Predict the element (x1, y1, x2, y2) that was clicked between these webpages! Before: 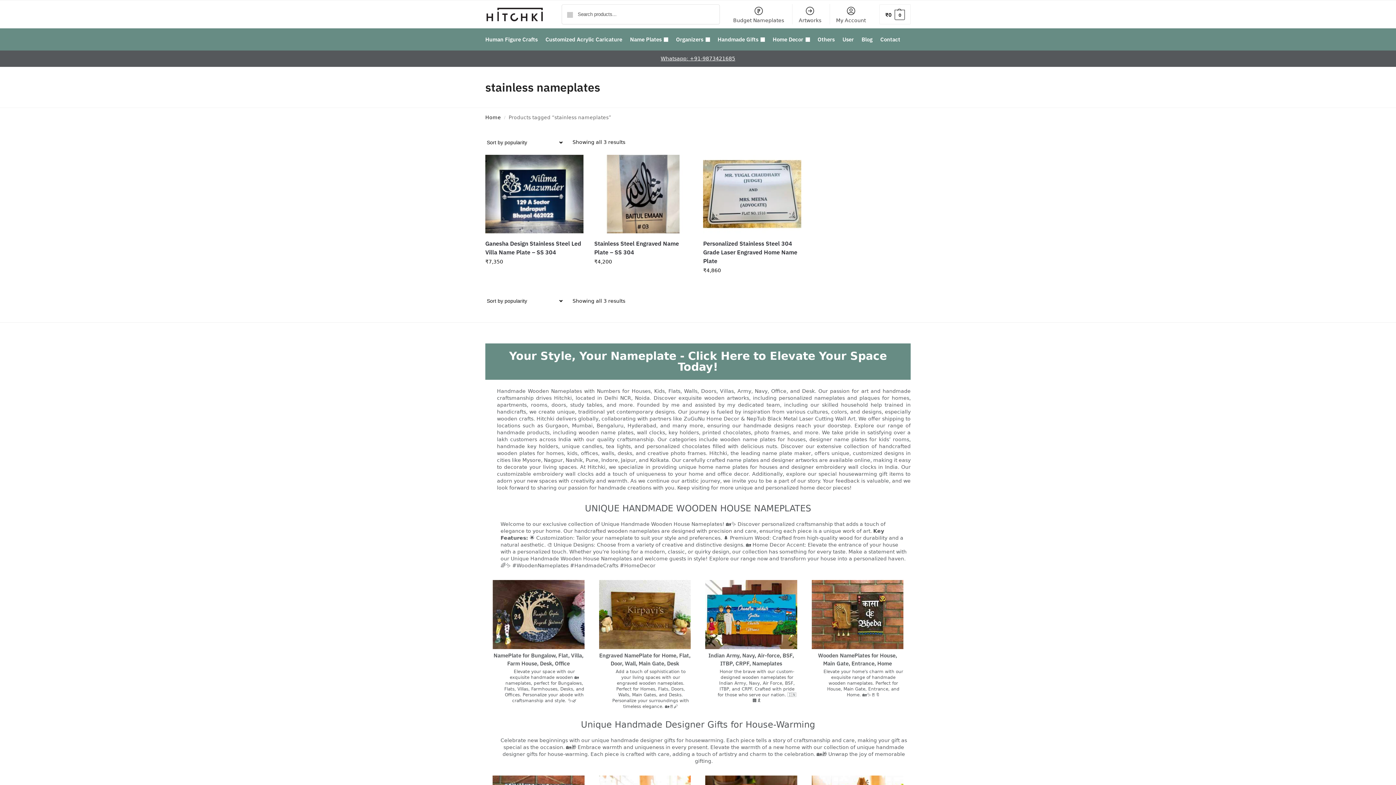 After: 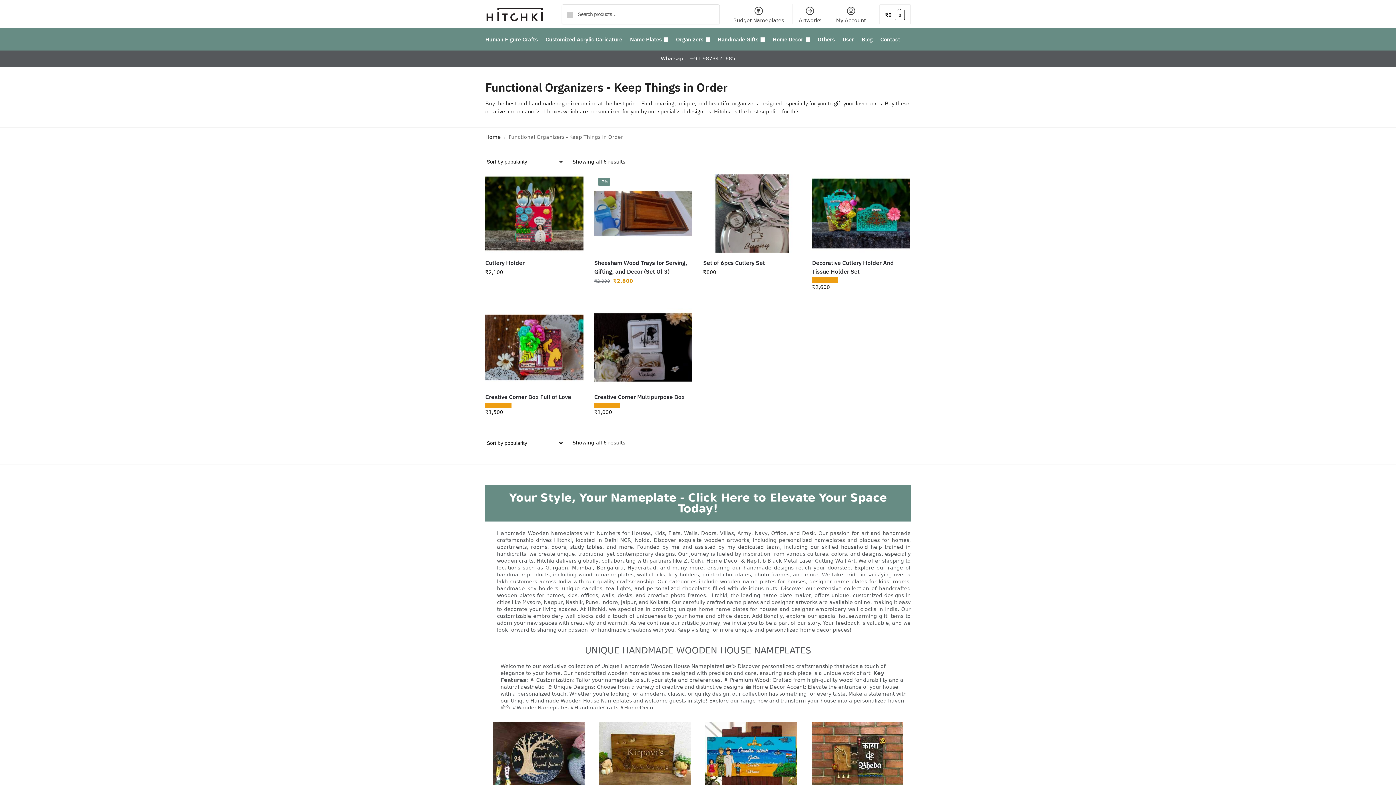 Action: bbox: (673, 28, 713, 50) label: Organizers